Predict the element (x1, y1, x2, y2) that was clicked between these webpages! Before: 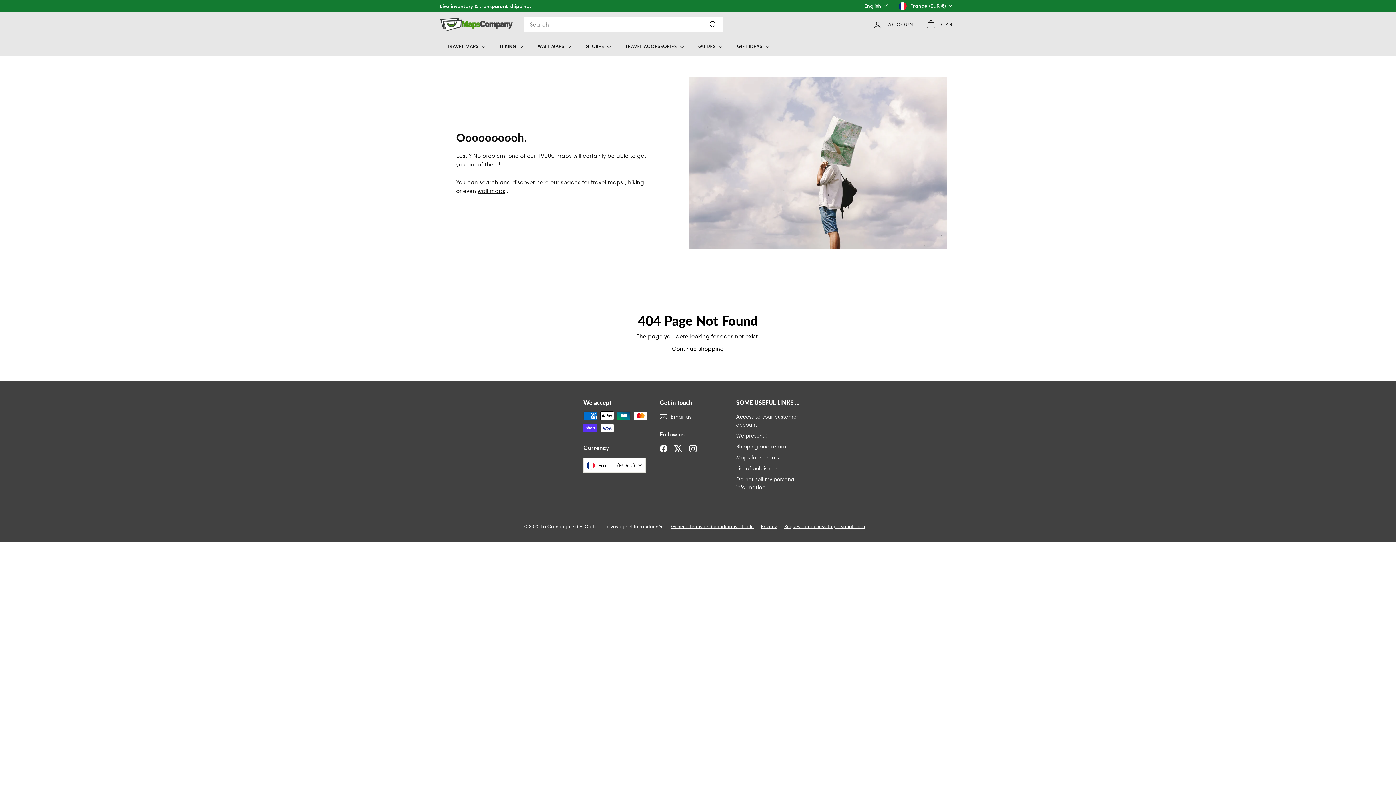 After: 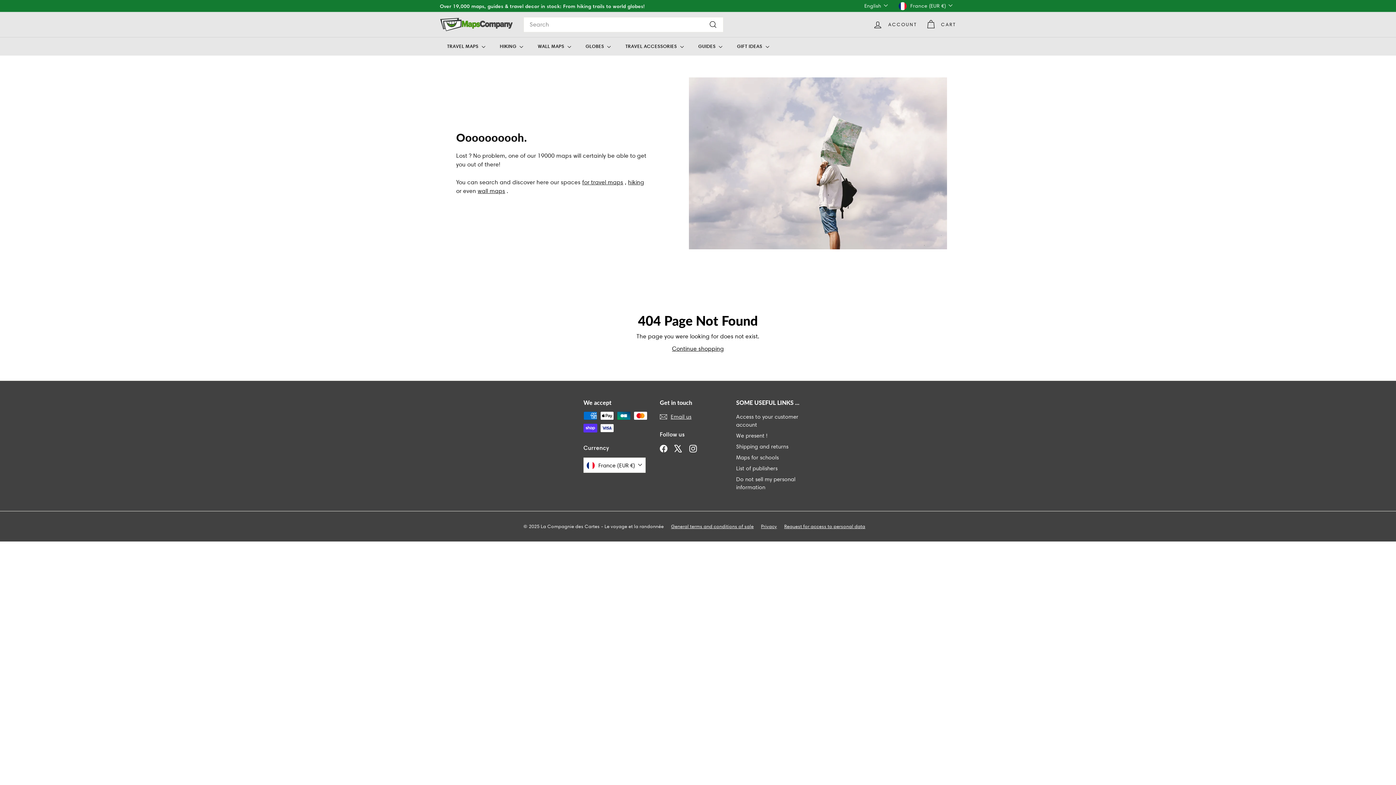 Action: bbox: (689, 444, 697, 452) label: Instagram